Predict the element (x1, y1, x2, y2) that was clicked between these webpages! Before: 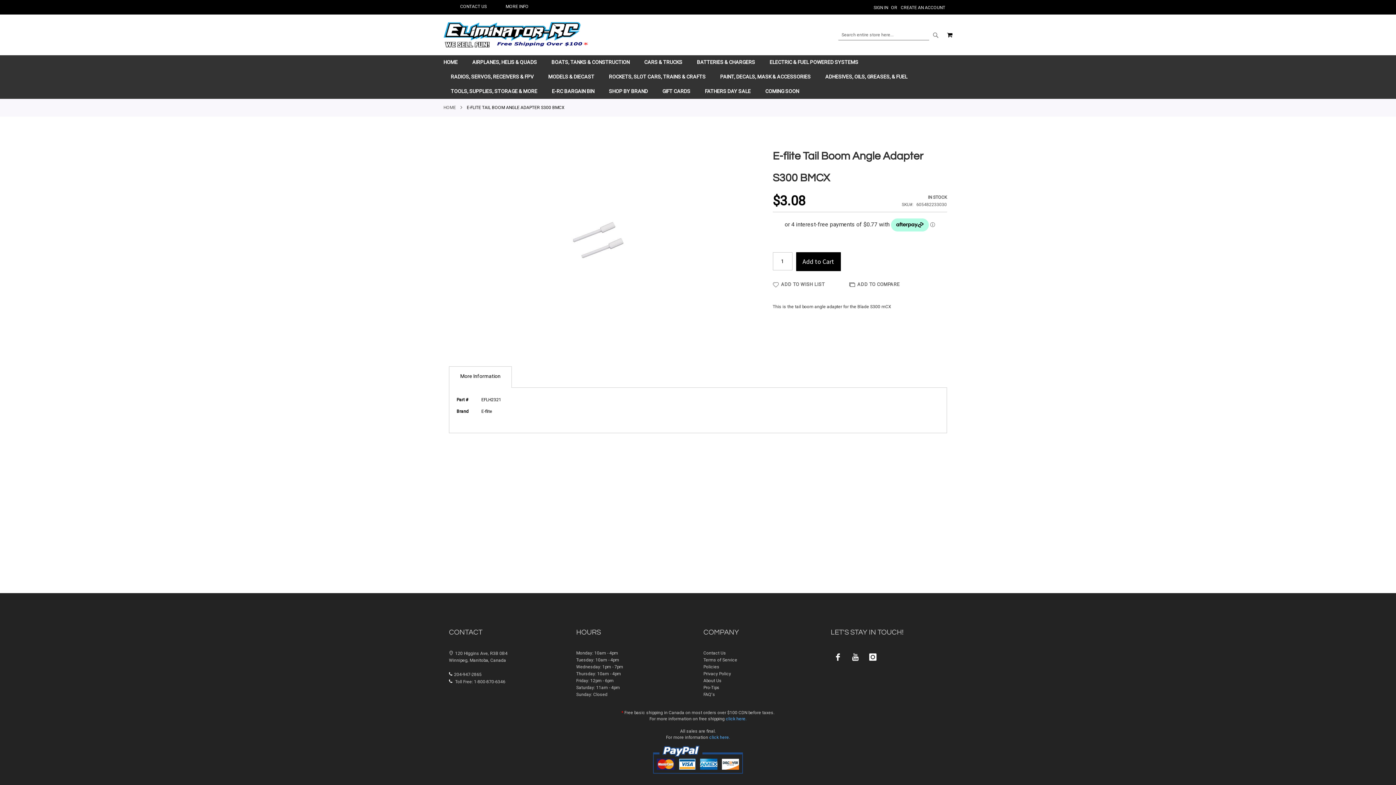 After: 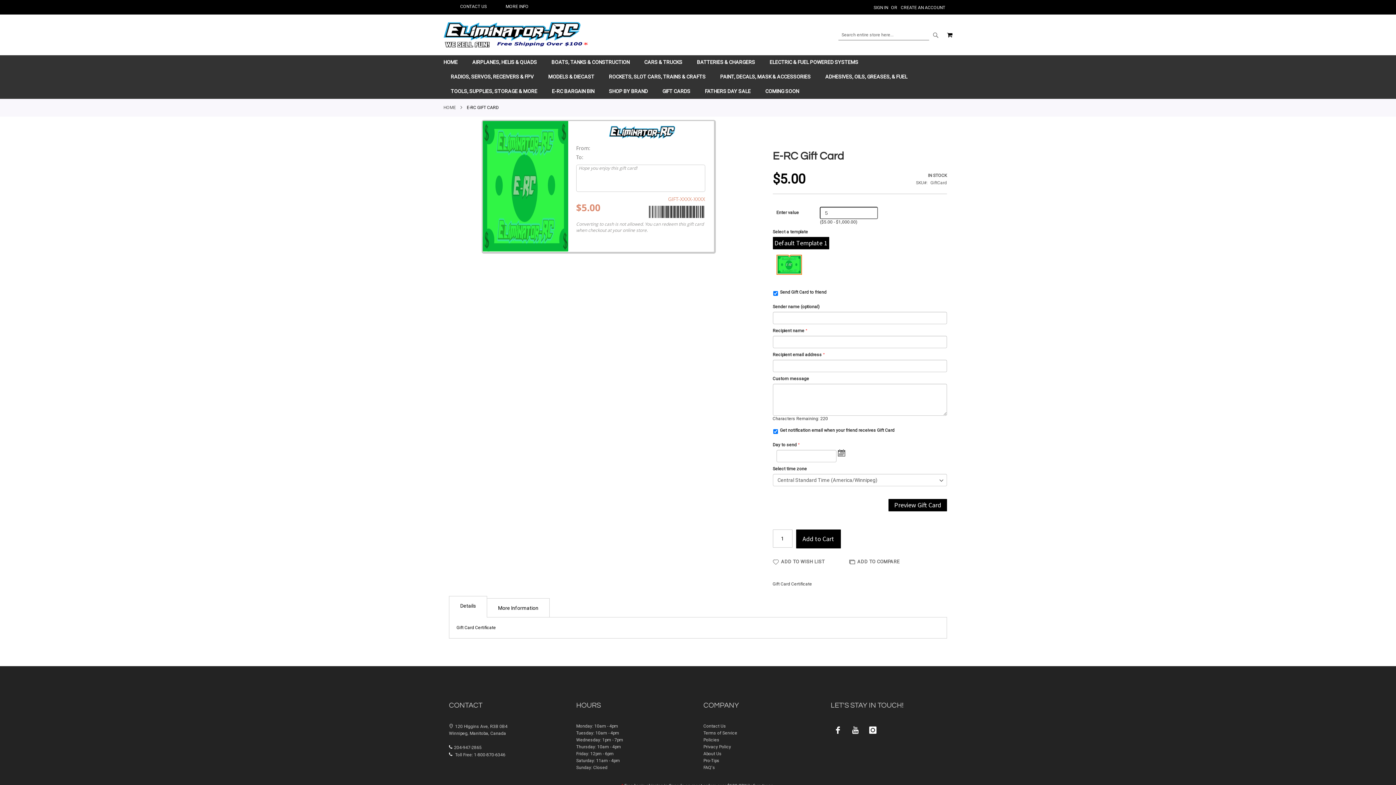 Action: bbox: (655, 84, 697, 98) label: GIFT CARDS